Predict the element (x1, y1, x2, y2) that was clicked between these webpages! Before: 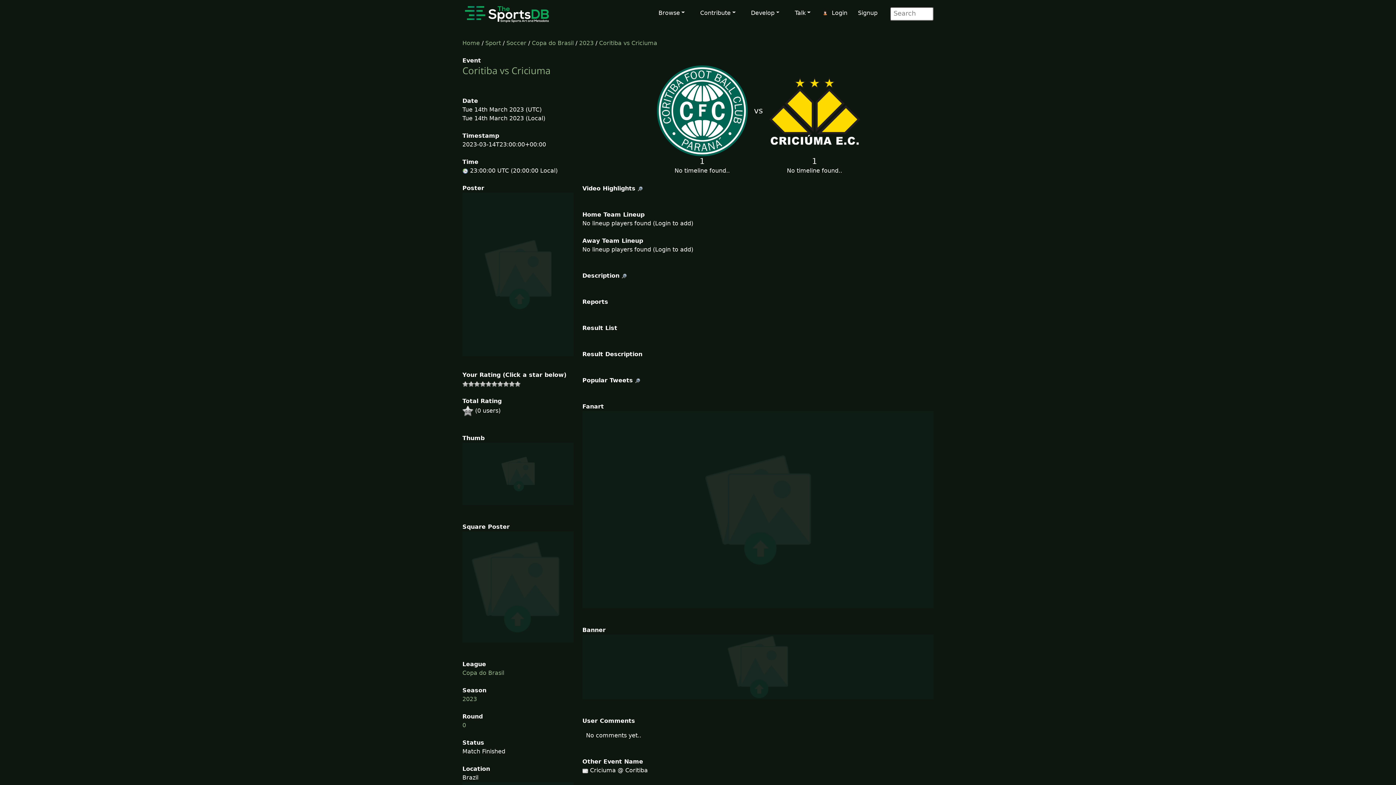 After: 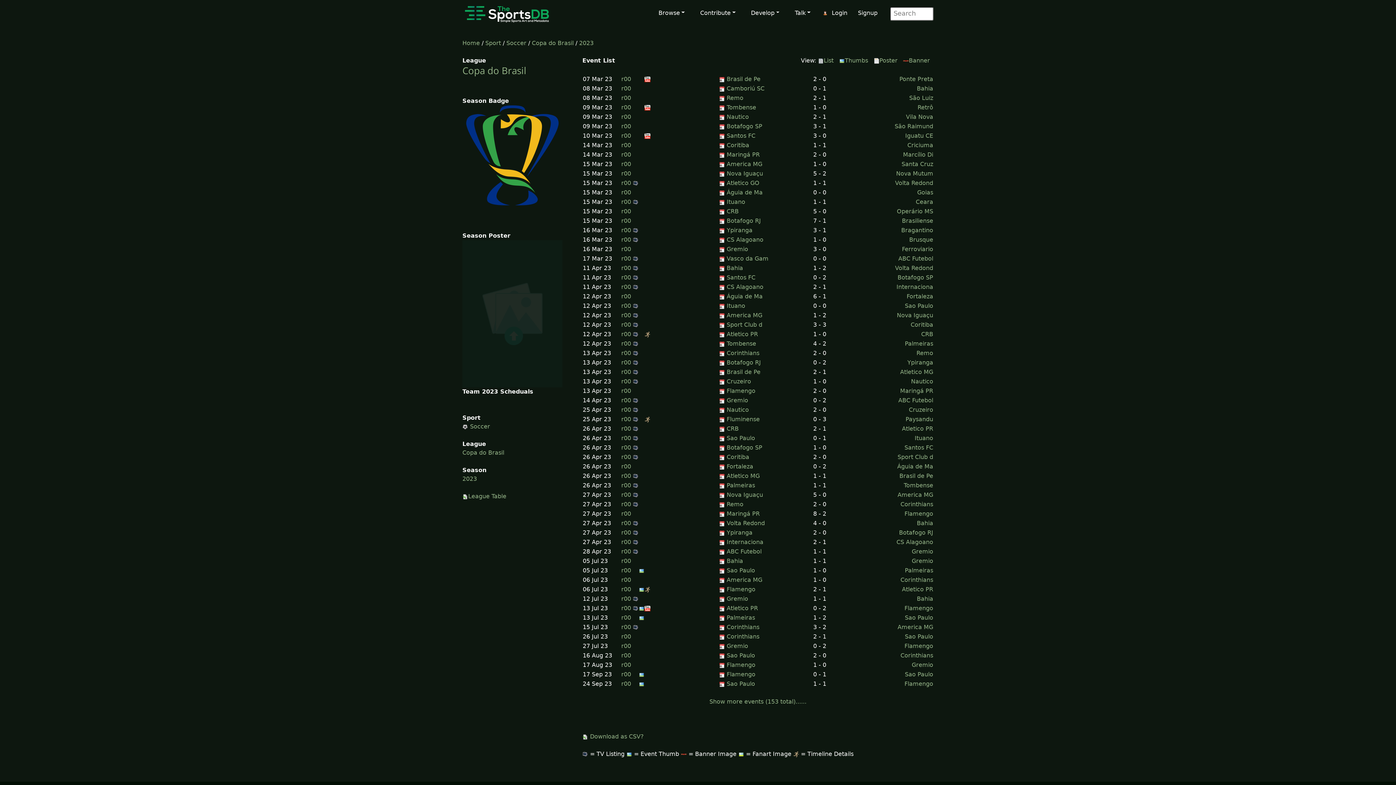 Action: label: 0 bbox: (462, 722, 466, 729)